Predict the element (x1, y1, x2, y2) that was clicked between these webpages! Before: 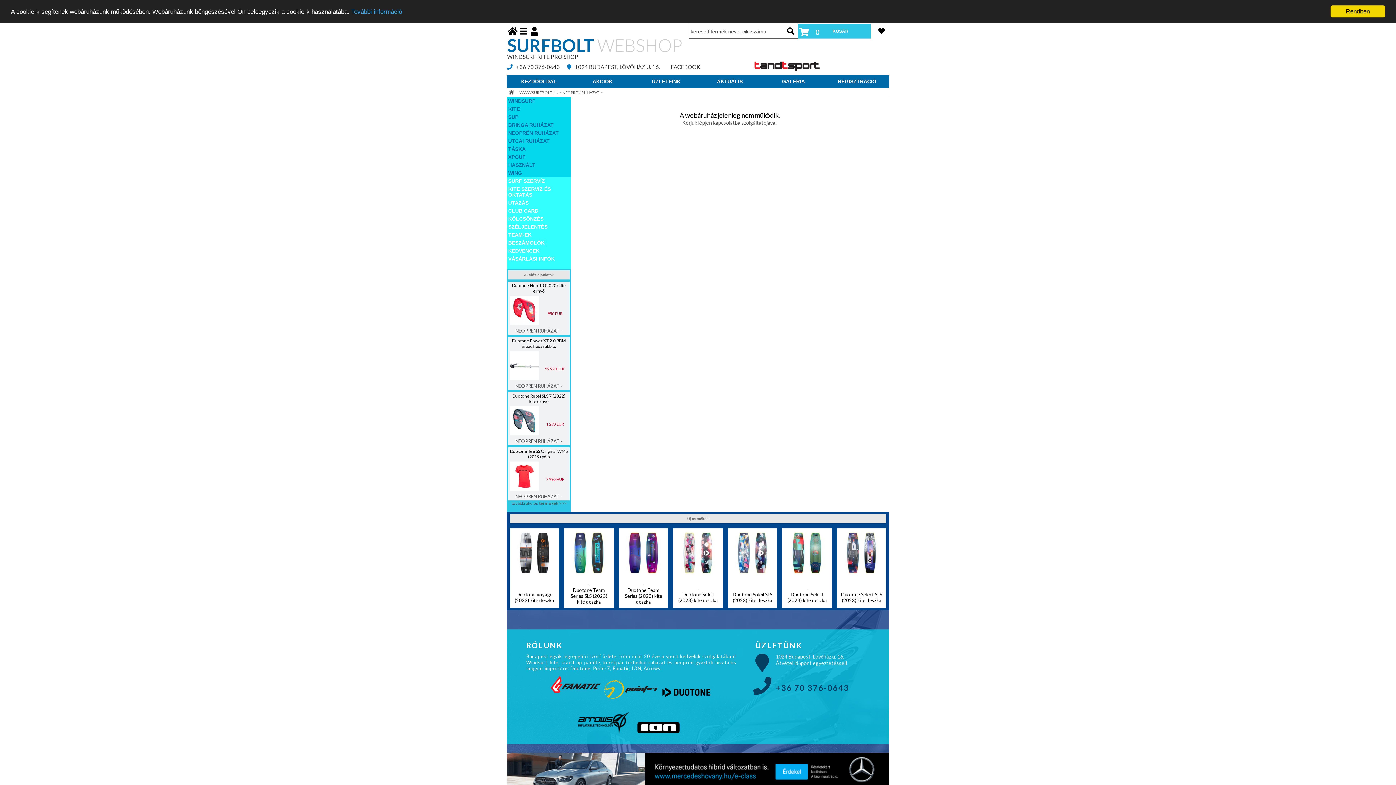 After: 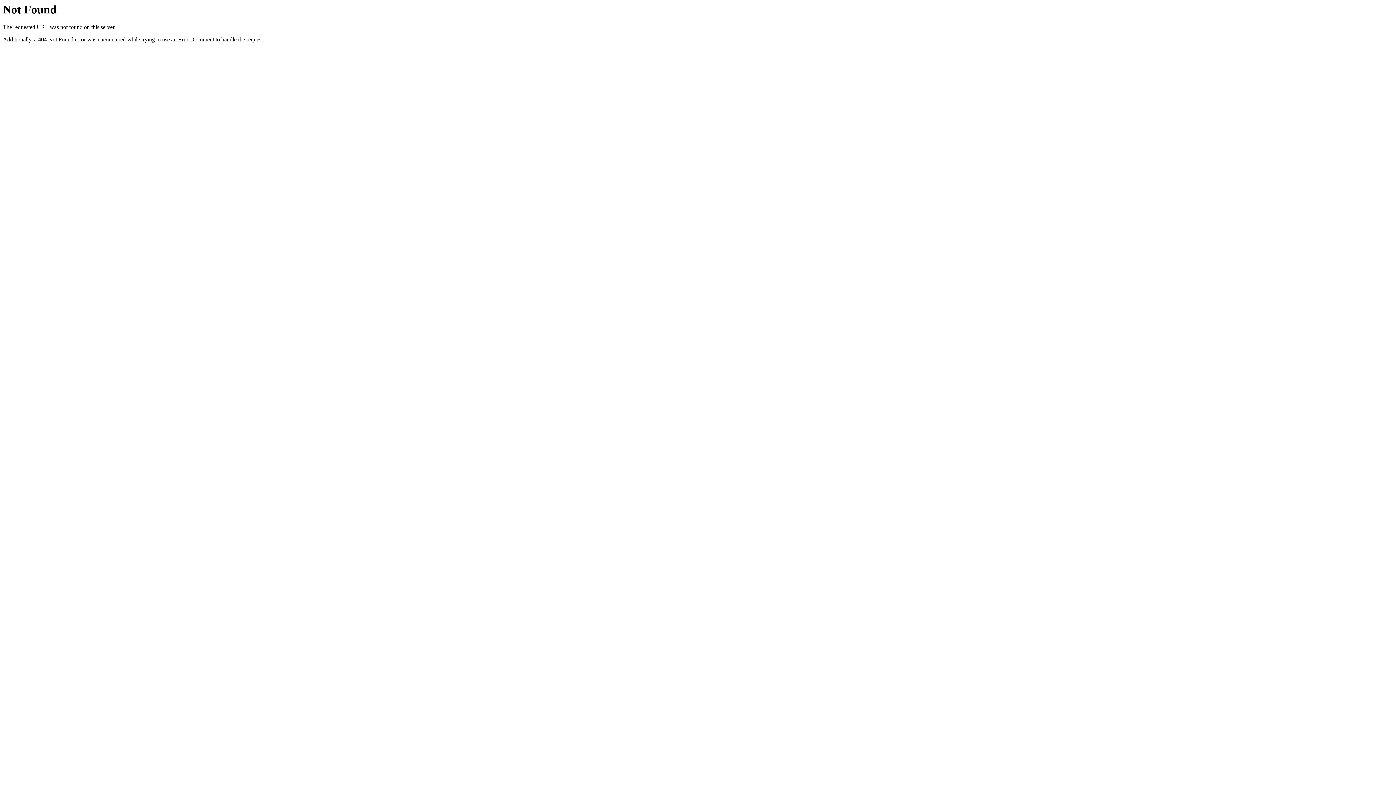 Action: label: További információ bbox: (351, 8, 402, 15)